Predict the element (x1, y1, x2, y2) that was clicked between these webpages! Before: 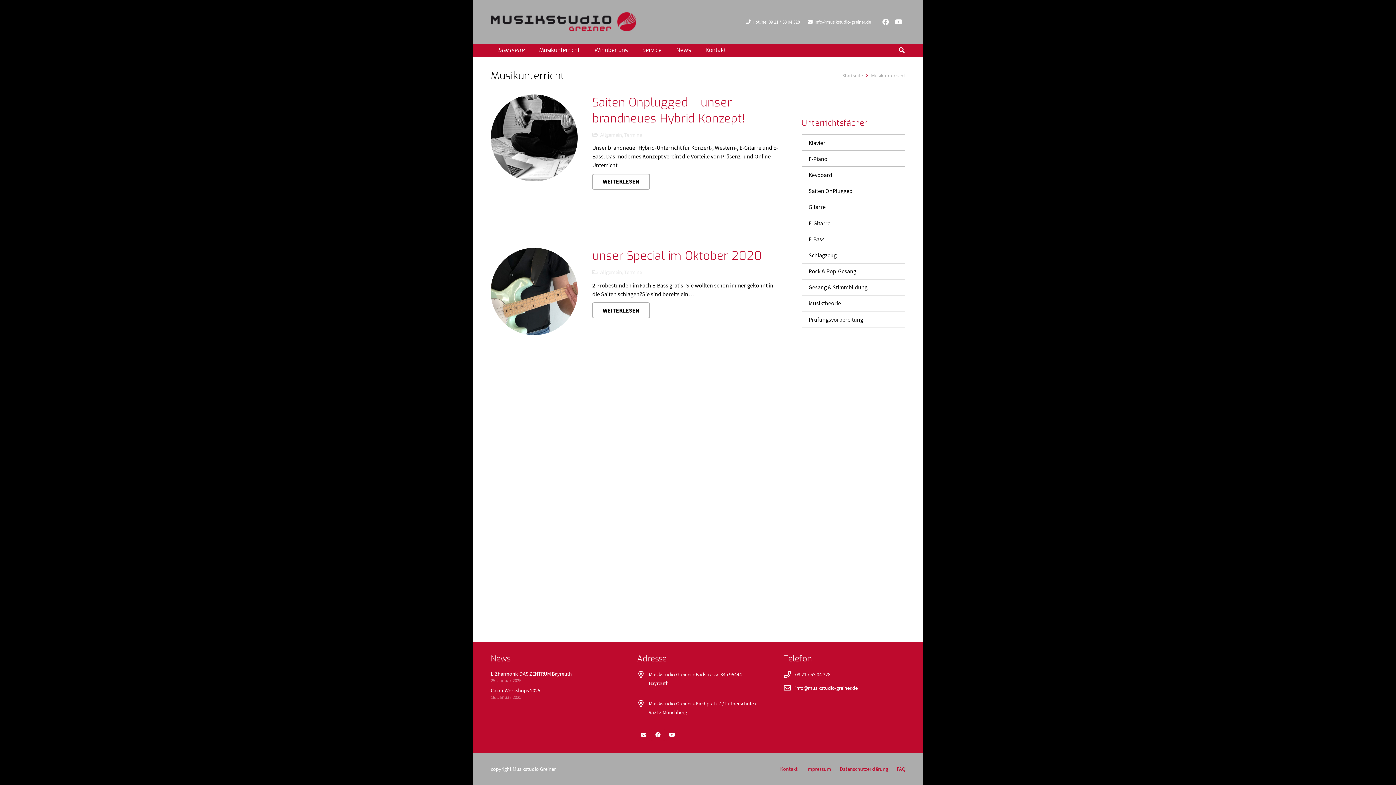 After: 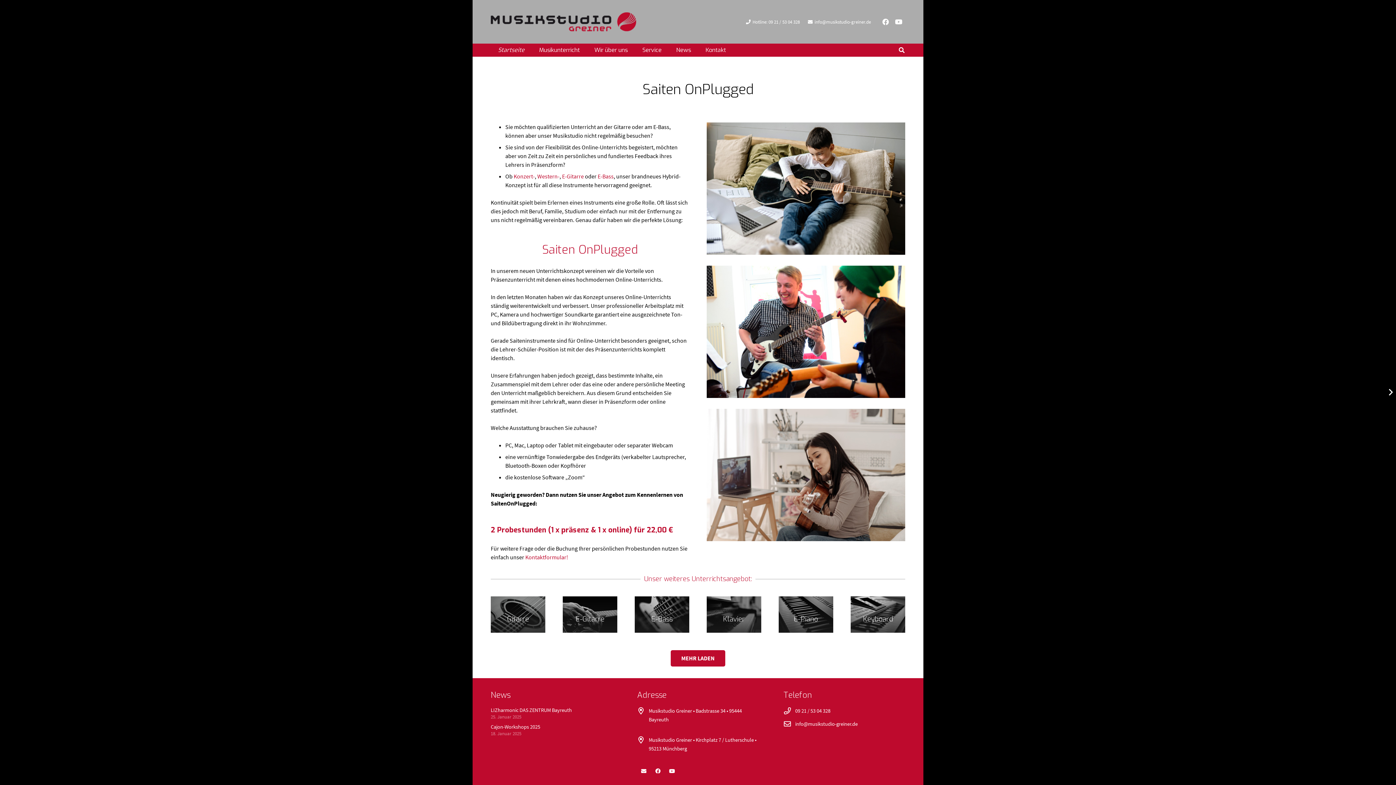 Action: label: Saiten OnPlugged bbox: (801, 182, 905, 198)